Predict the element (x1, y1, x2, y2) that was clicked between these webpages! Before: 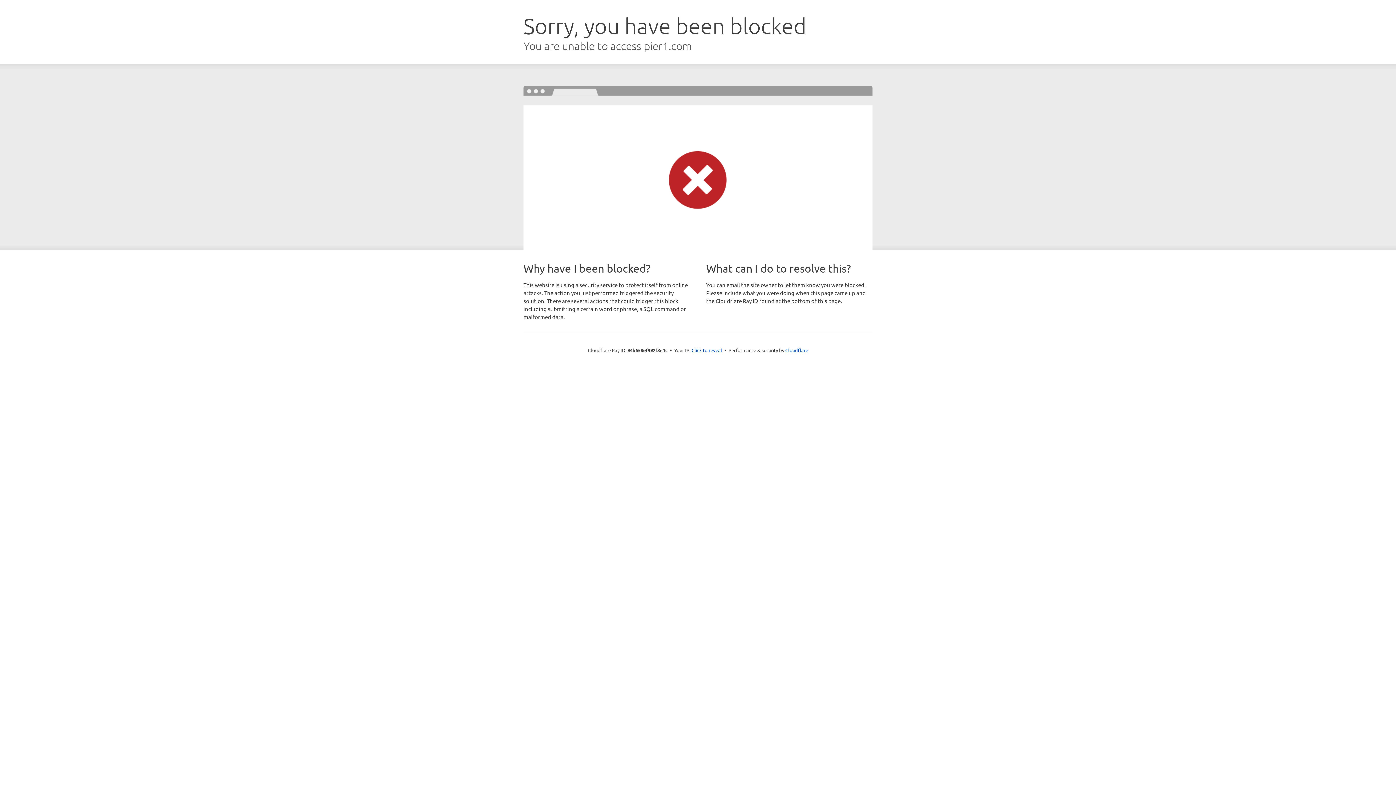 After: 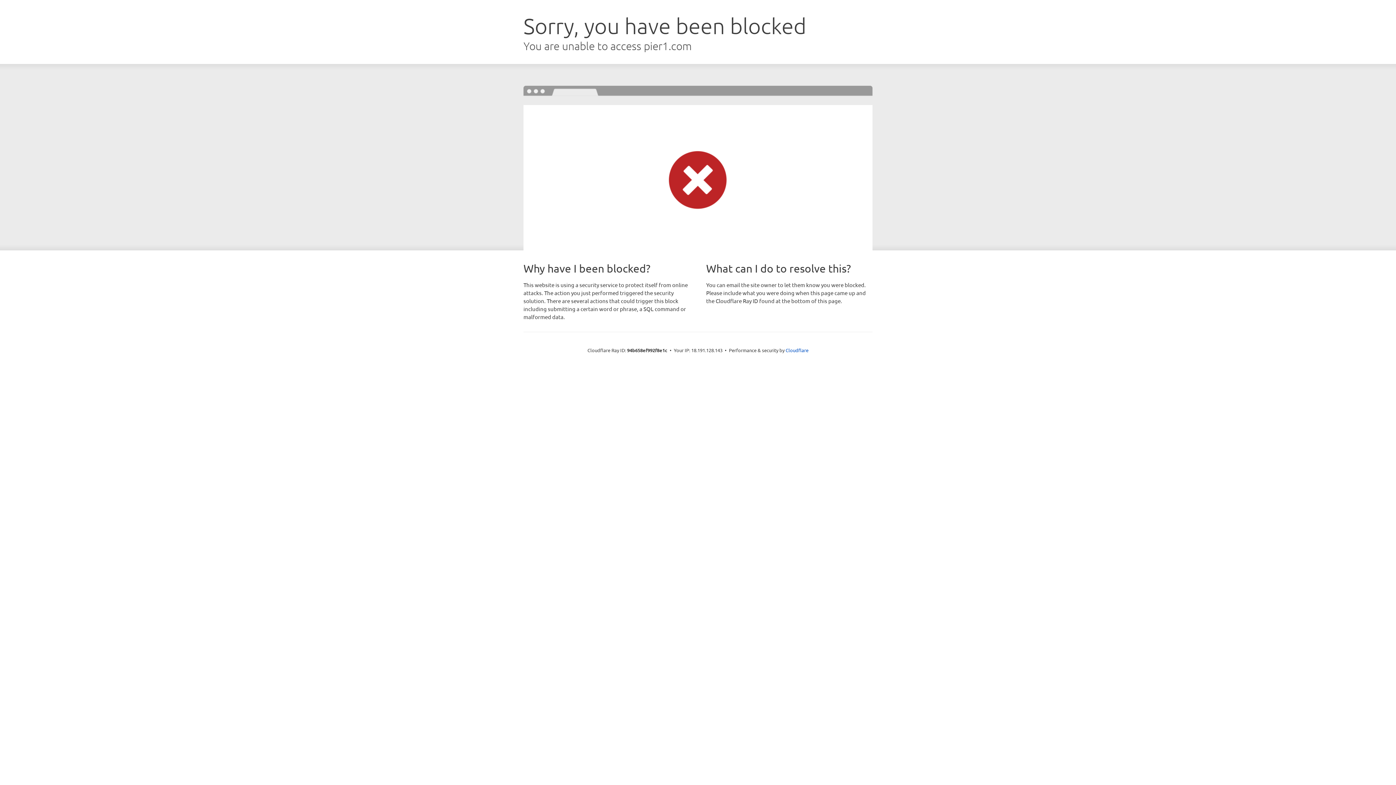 Action: bbox: (691, 346, 722, 353) label: Click to reveal